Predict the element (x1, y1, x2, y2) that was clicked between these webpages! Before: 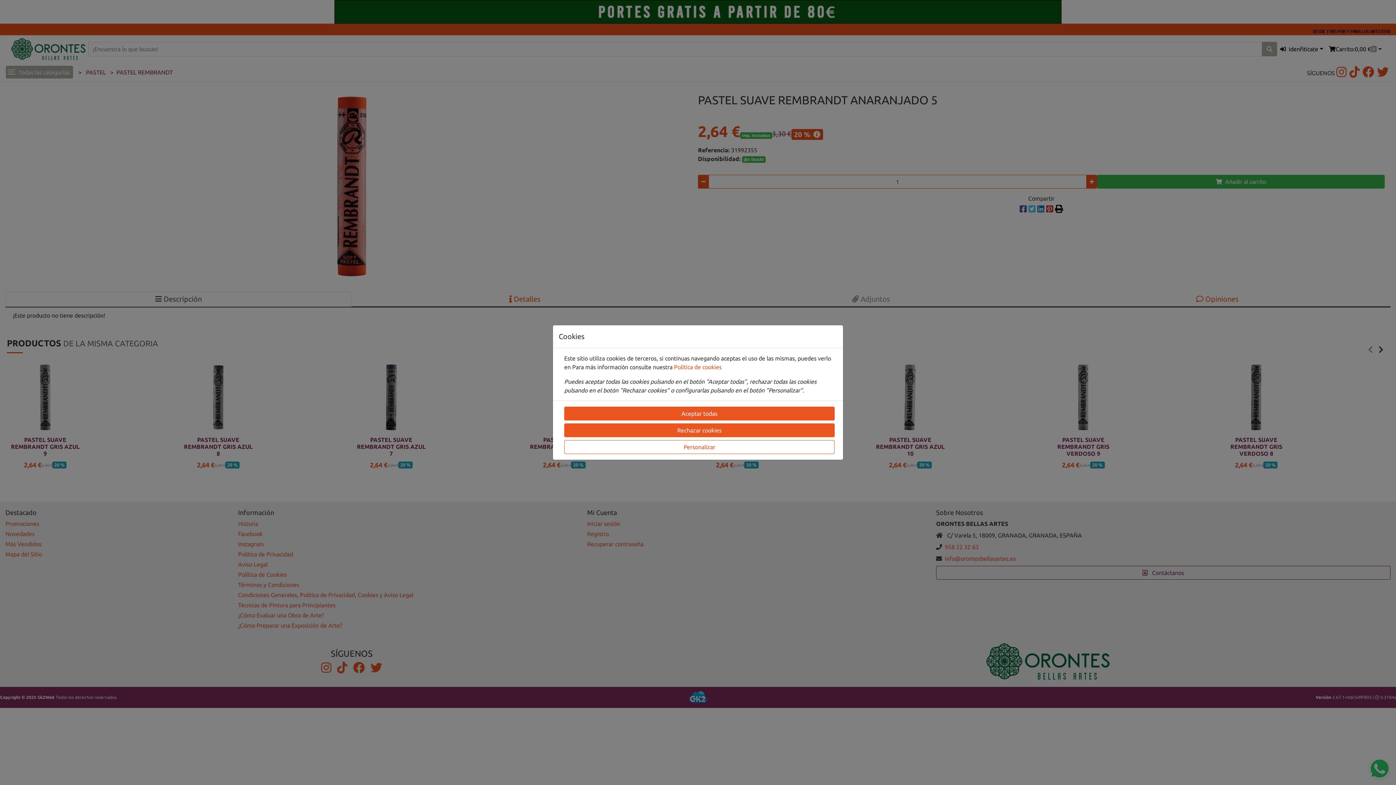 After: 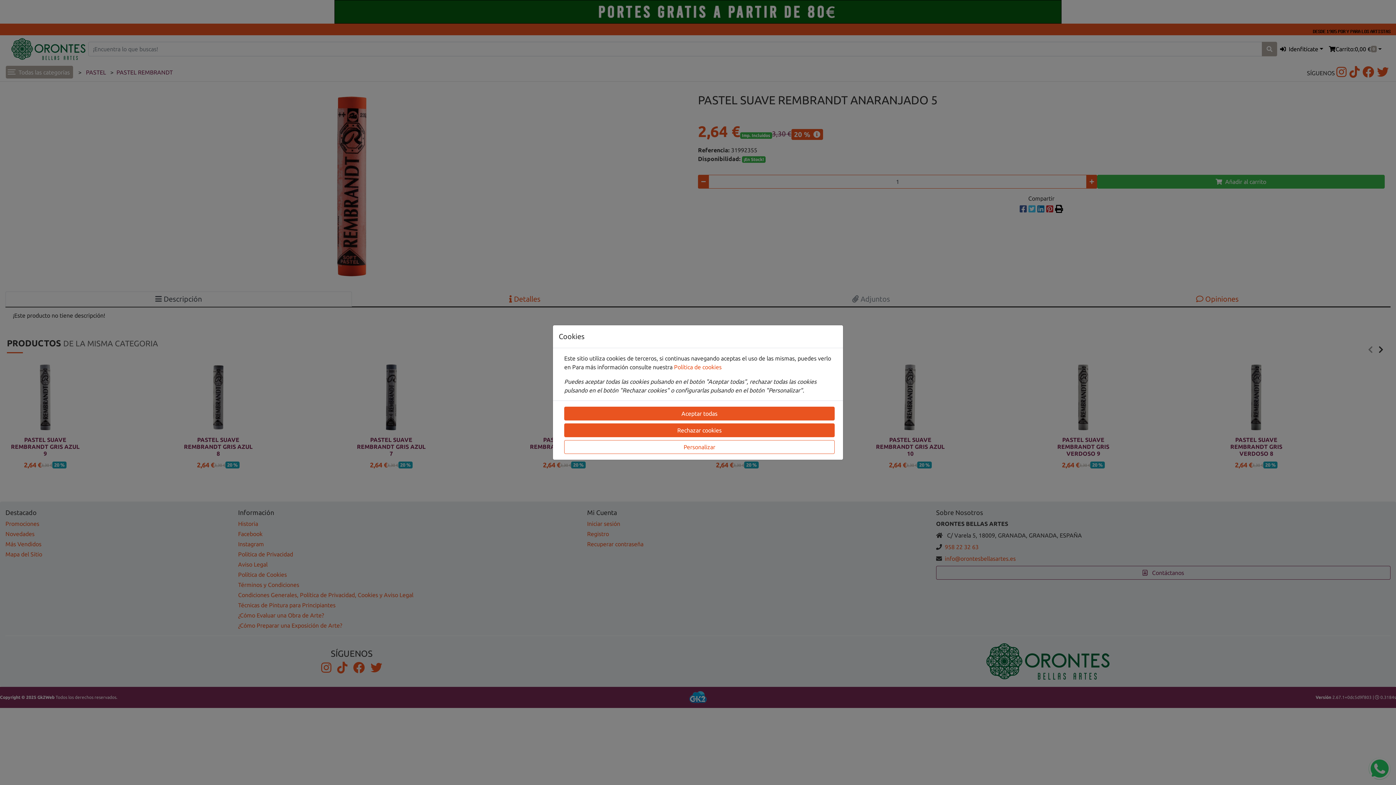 Action: bbox: (572, 364, 674, 370) label: Para más información consulte nuestra 